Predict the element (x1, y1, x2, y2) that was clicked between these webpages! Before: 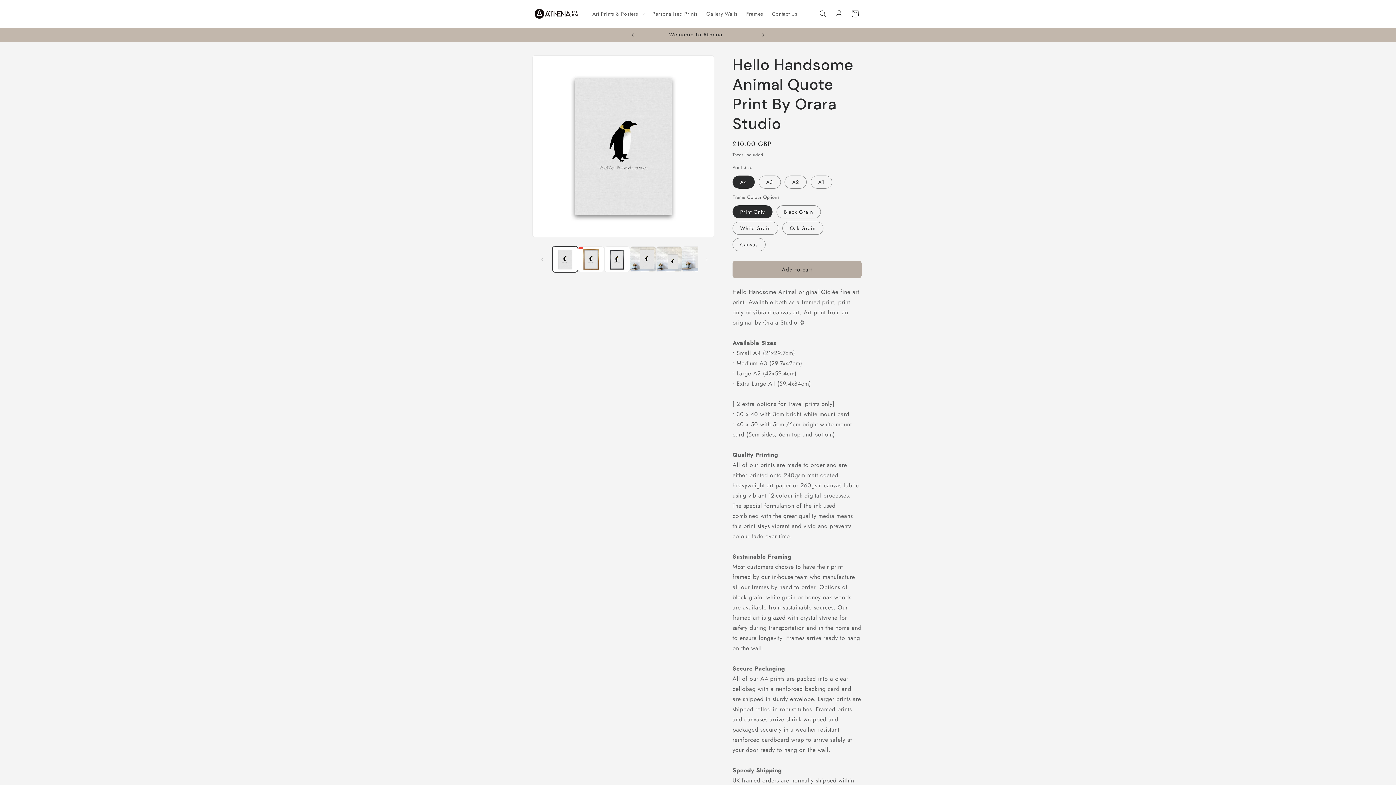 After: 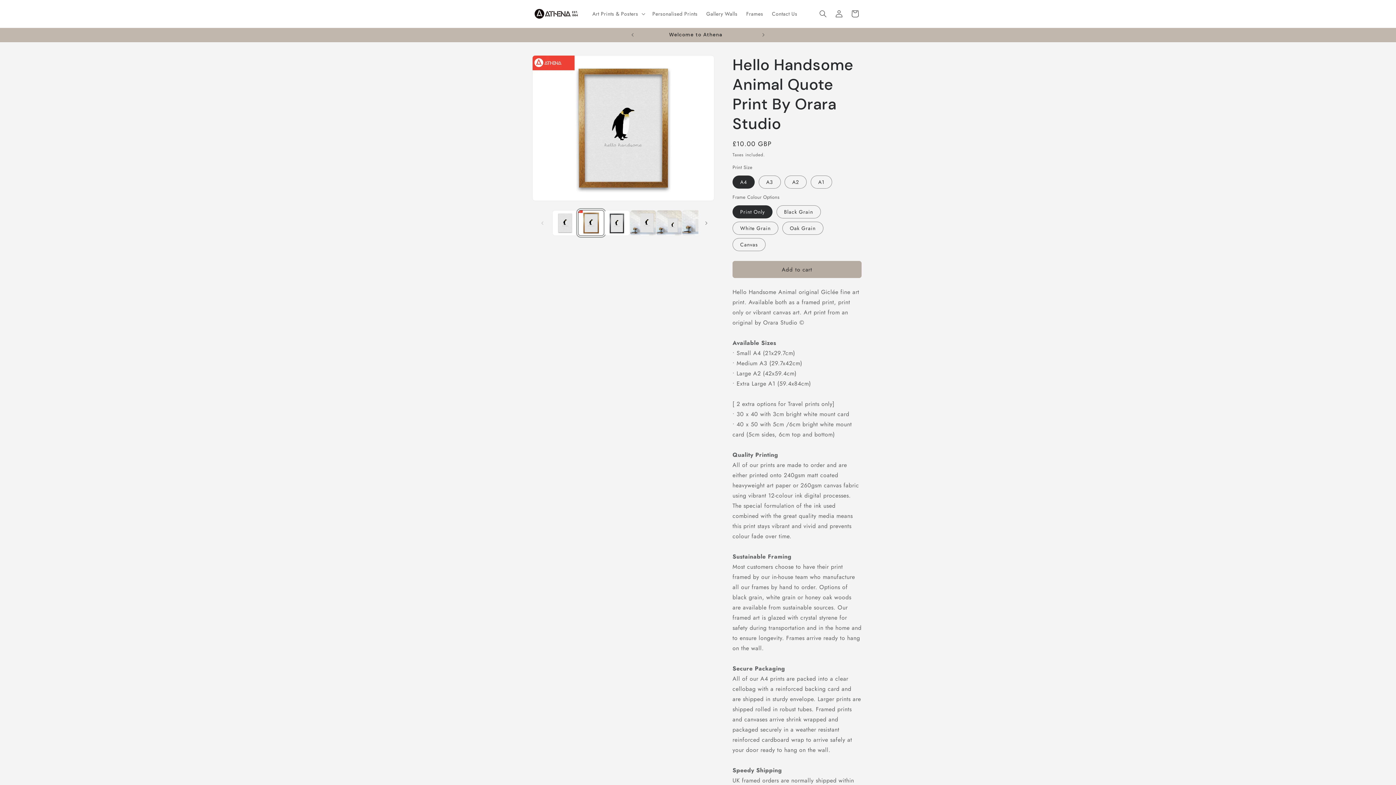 Action: bbox: (578, 246, 604, 272) label: Load image 2 in gallery view